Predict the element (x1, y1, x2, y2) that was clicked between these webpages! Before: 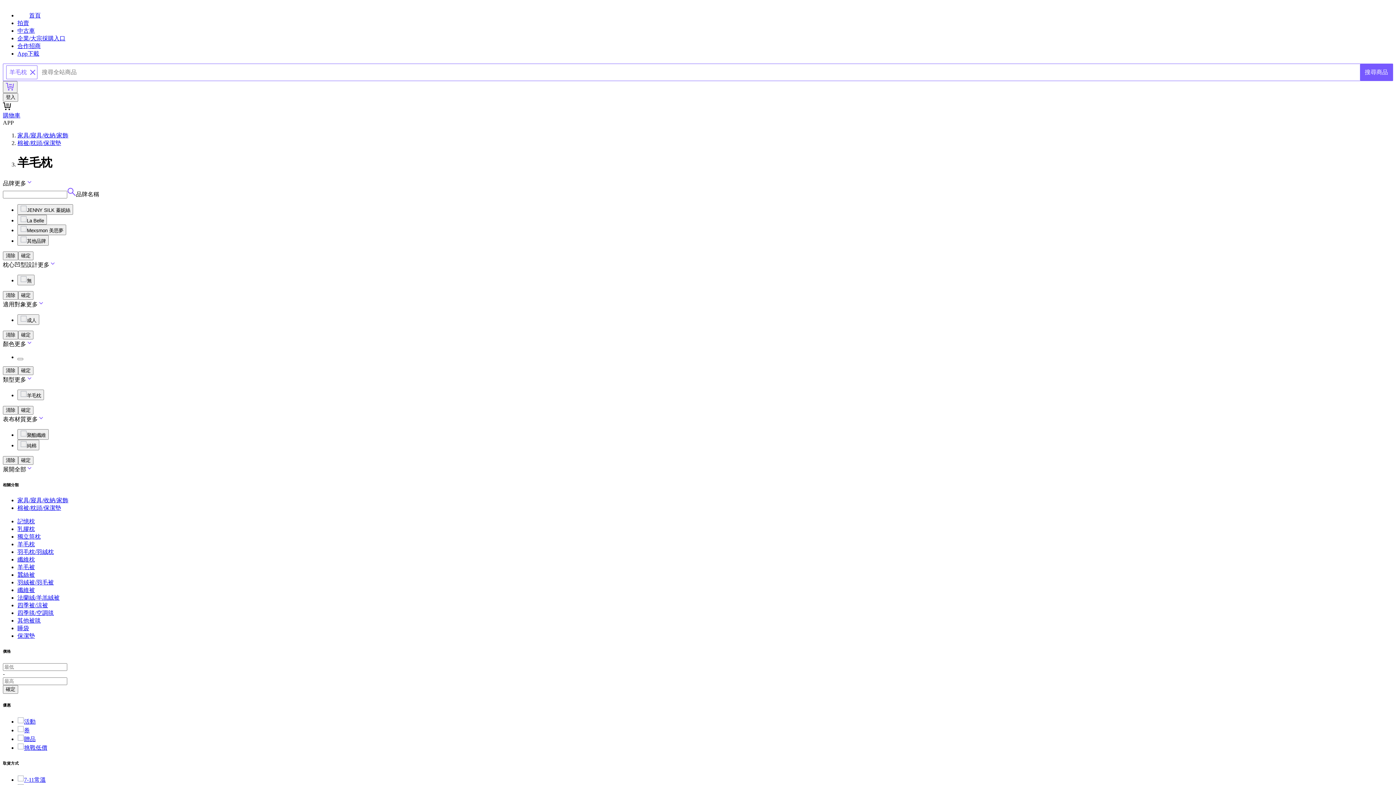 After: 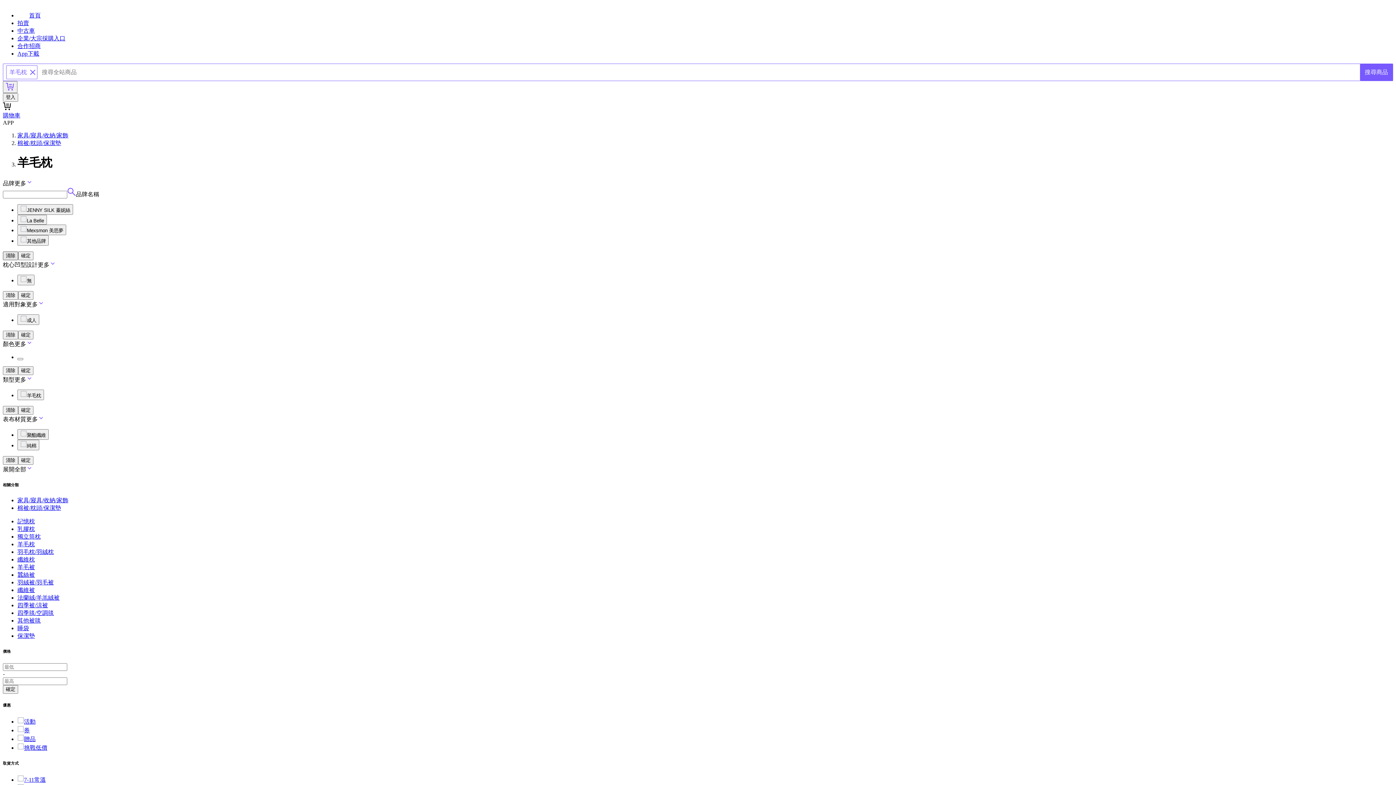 Action: bbox: (2, 251, 18, 260) label: 清除